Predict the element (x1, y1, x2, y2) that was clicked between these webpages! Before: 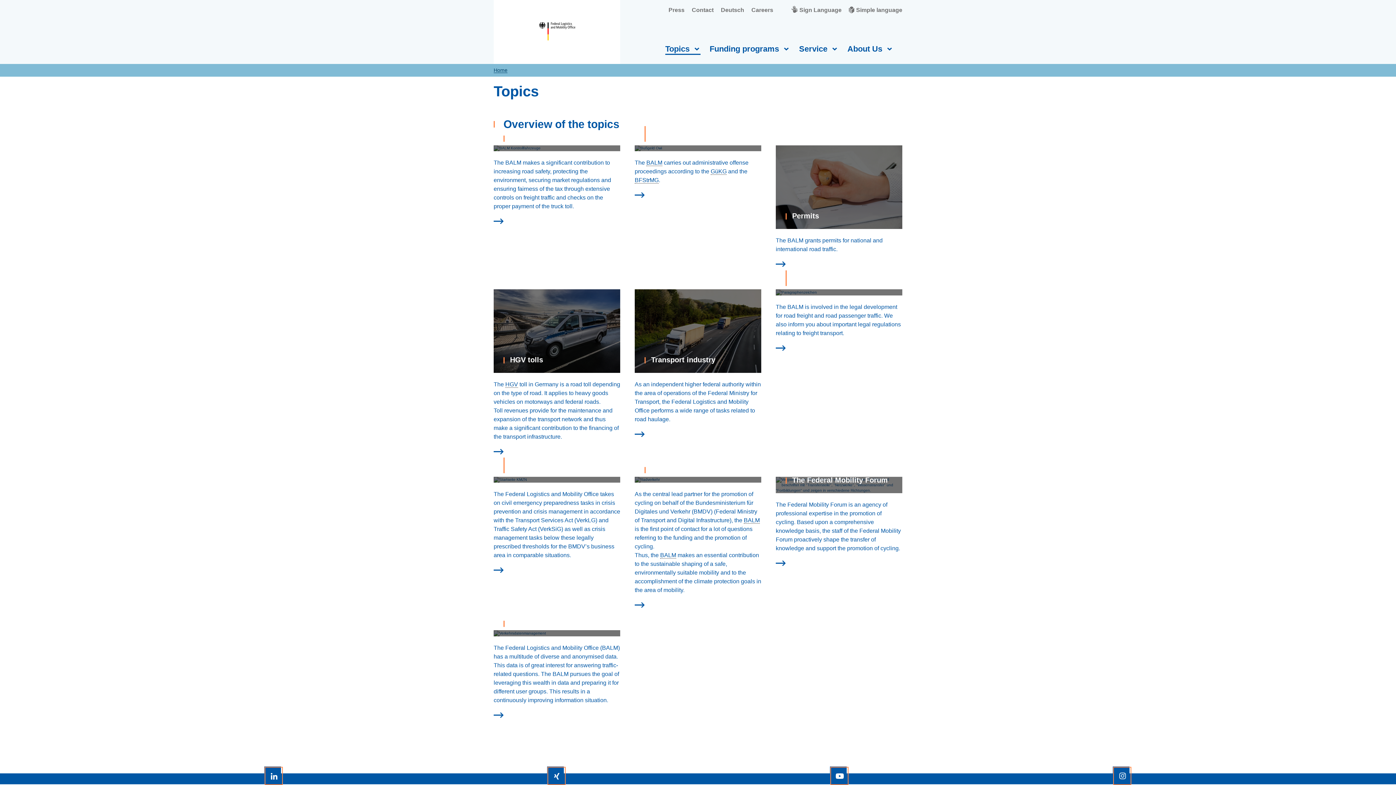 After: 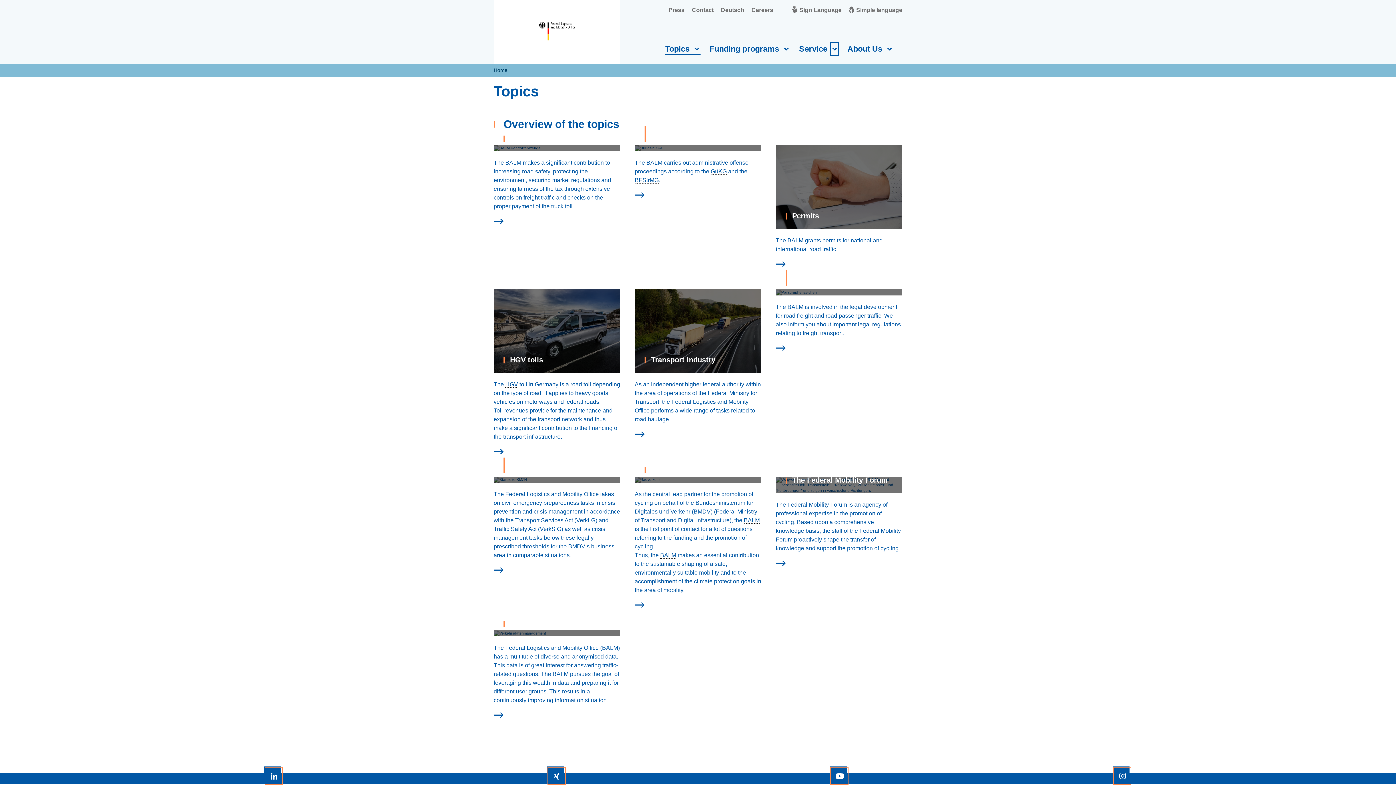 Action: bbox: (831, 42, 838, 54)